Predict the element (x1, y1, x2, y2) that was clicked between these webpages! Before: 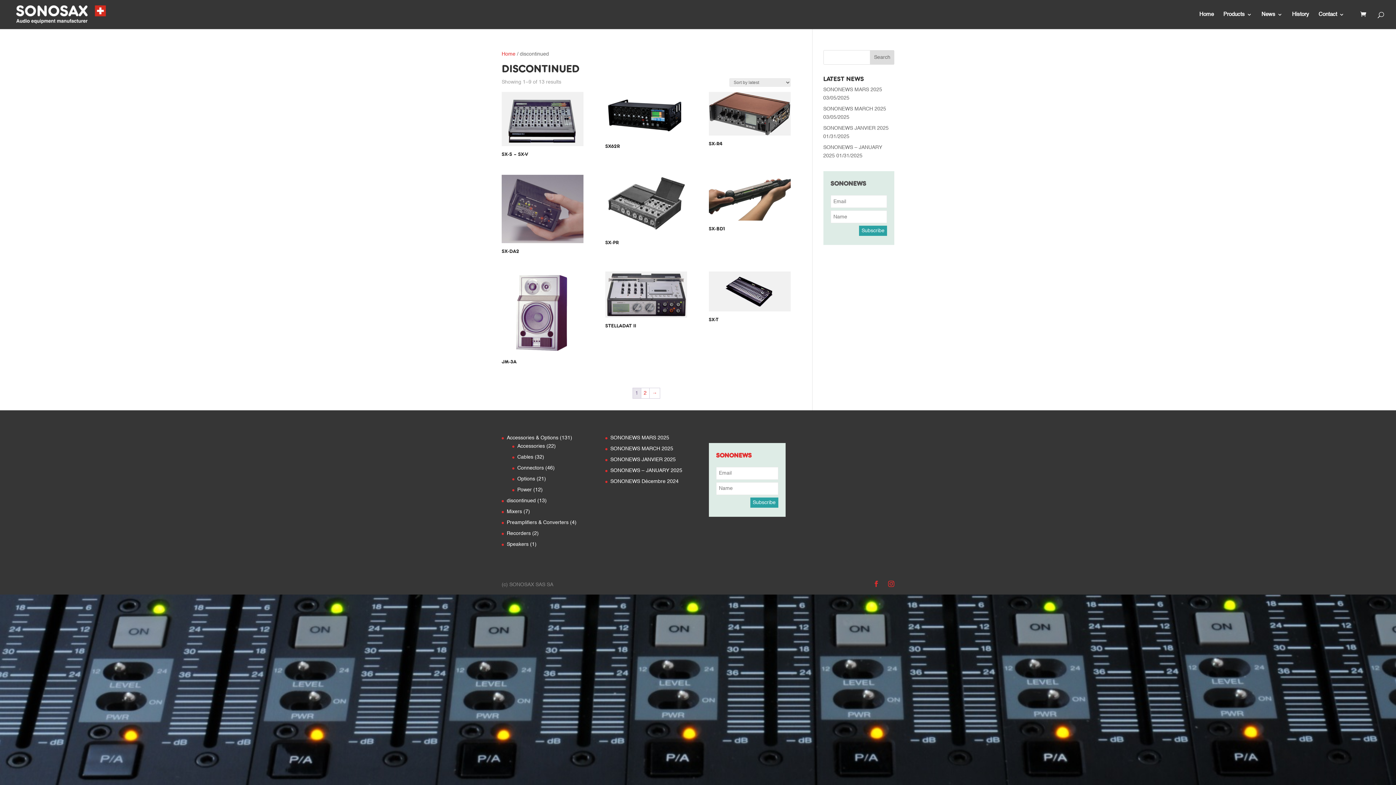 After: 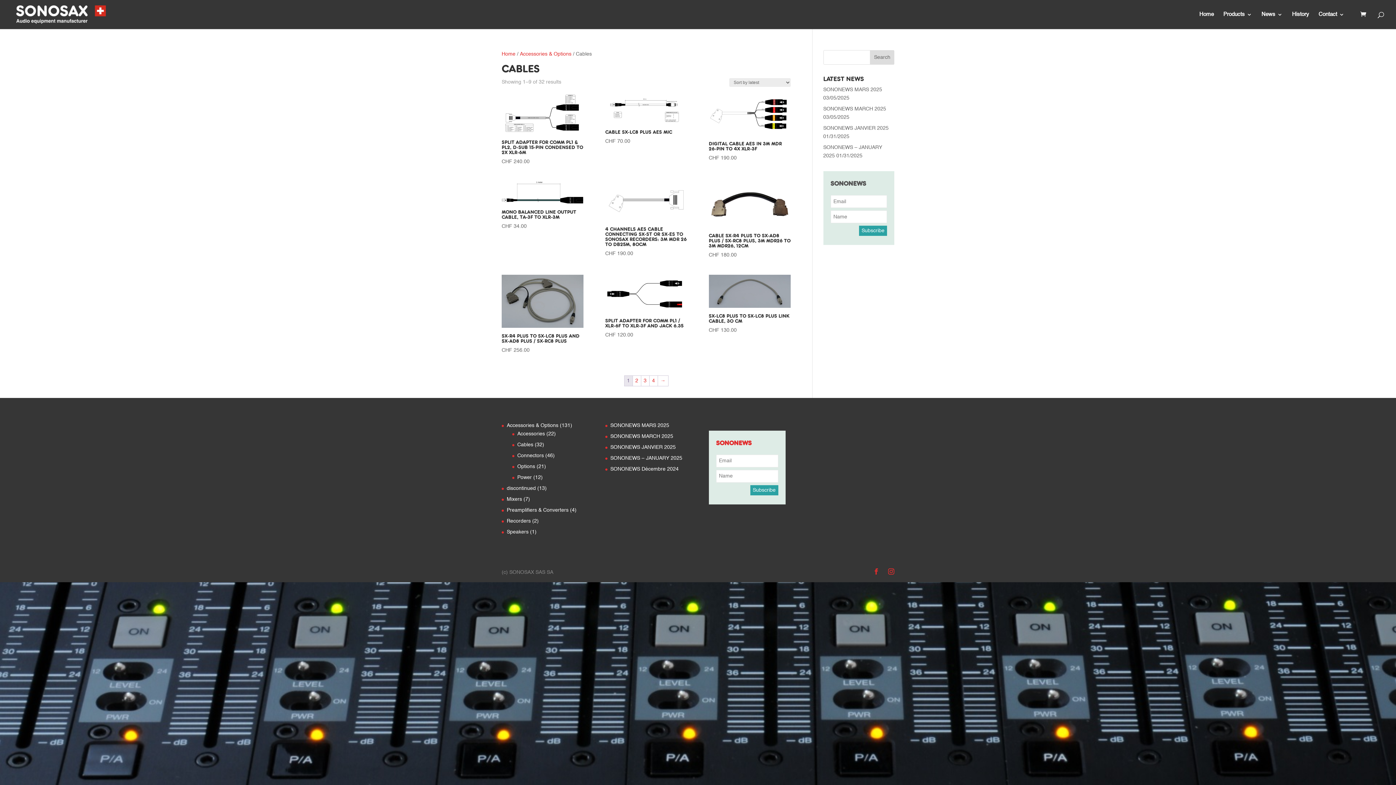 Action: bbox: (517, 454, 533, 459) label: Cables